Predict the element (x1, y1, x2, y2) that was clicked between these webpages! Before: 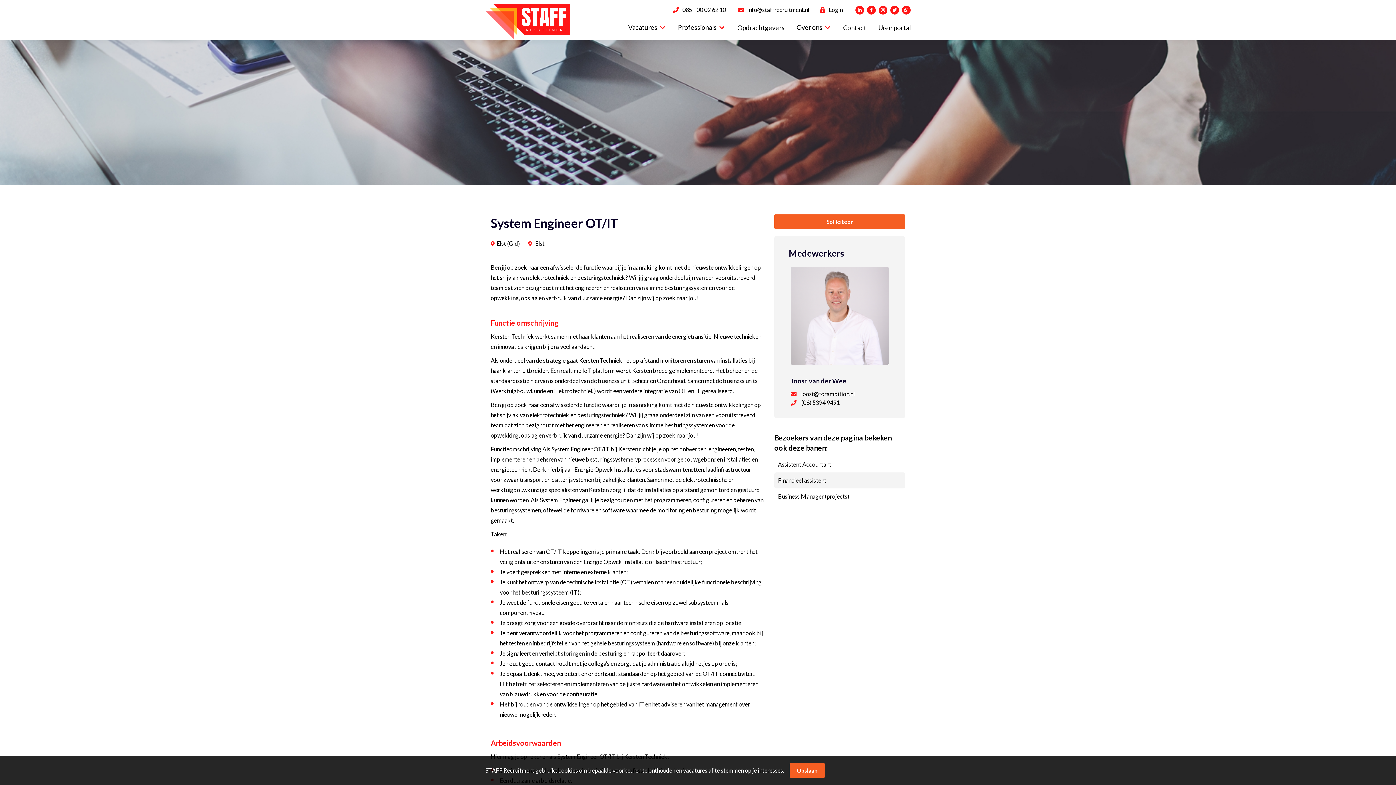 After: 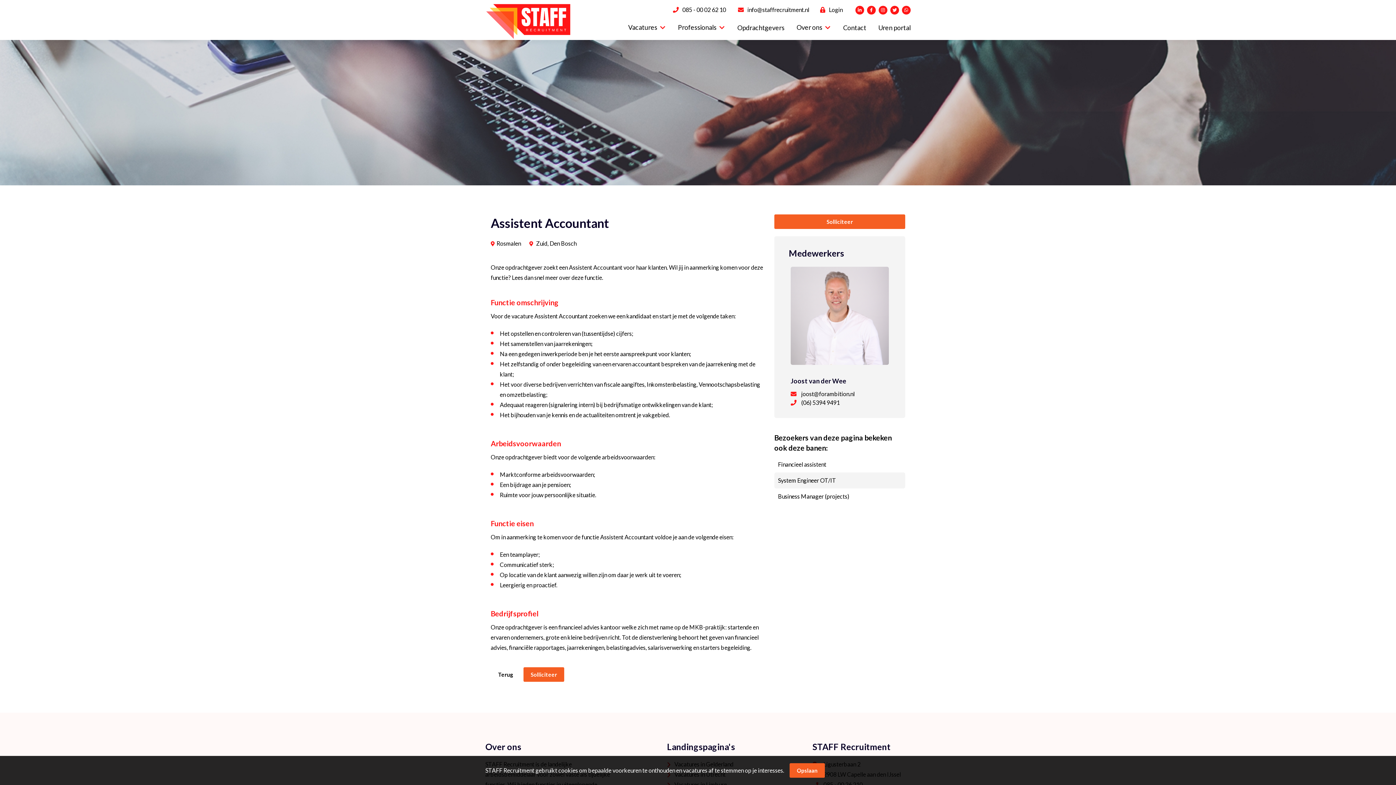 Action: label: Assistent Accountant bbox: (774, 456, 905, 472)